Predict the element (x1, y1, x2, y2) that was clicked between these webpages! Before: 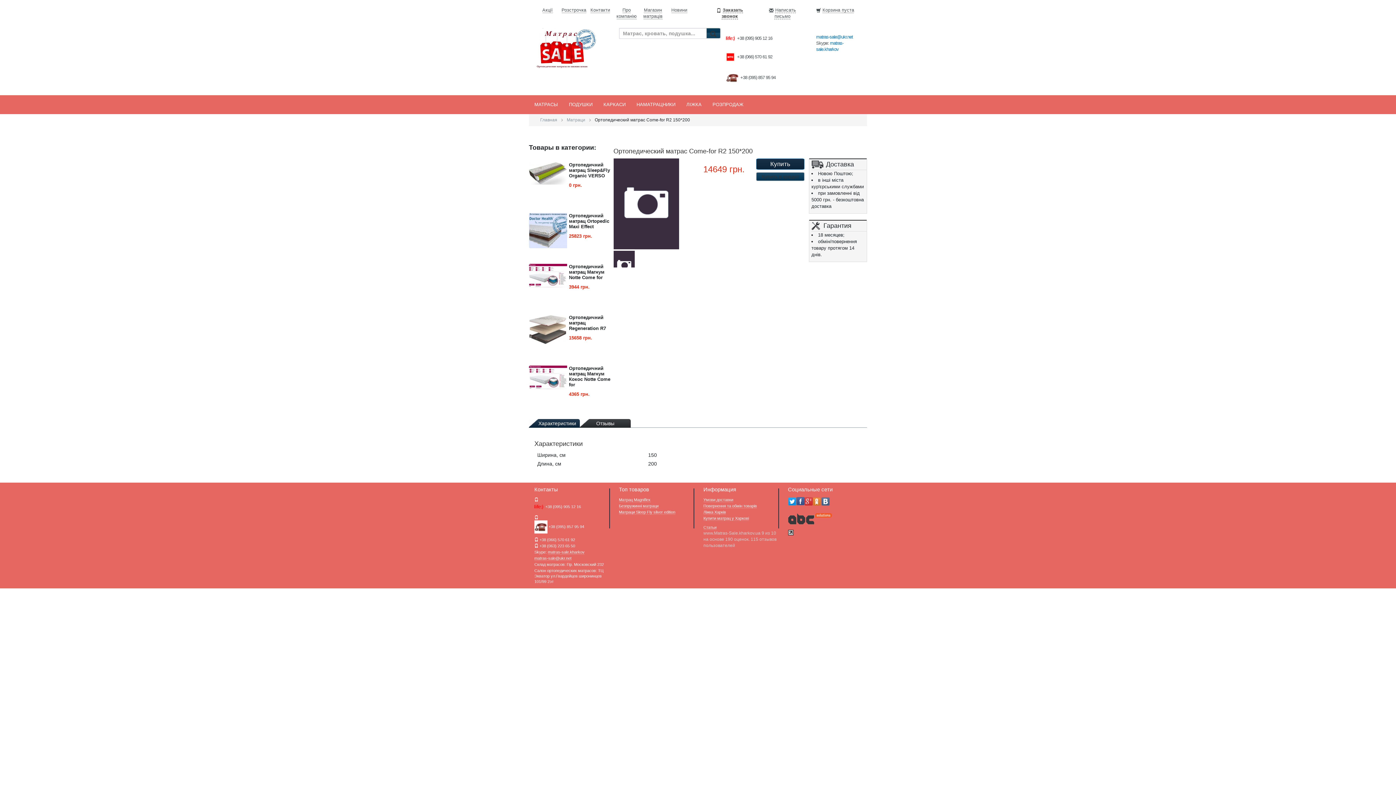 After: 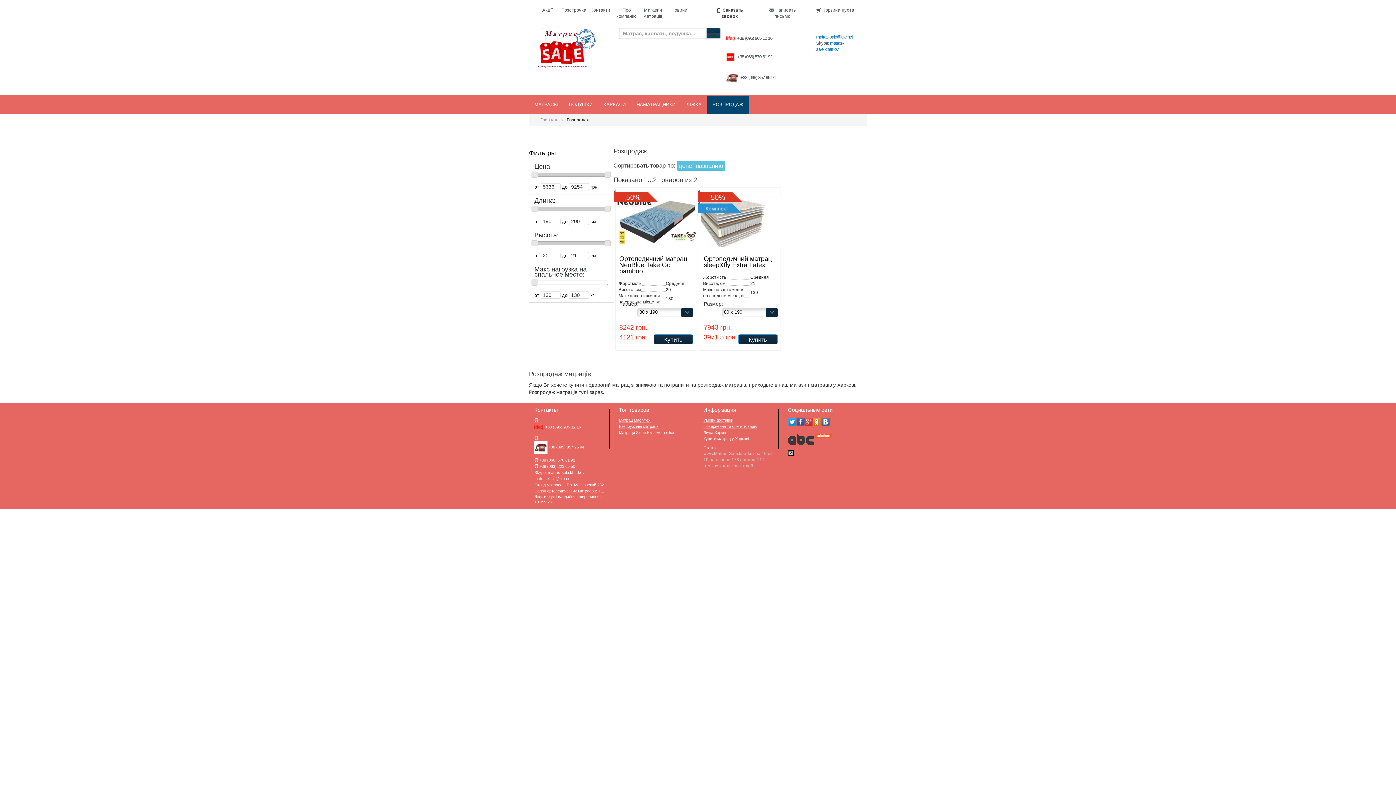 Action: bbox: (707, 95, 749, 113) label: РОЗПРОДАЖ